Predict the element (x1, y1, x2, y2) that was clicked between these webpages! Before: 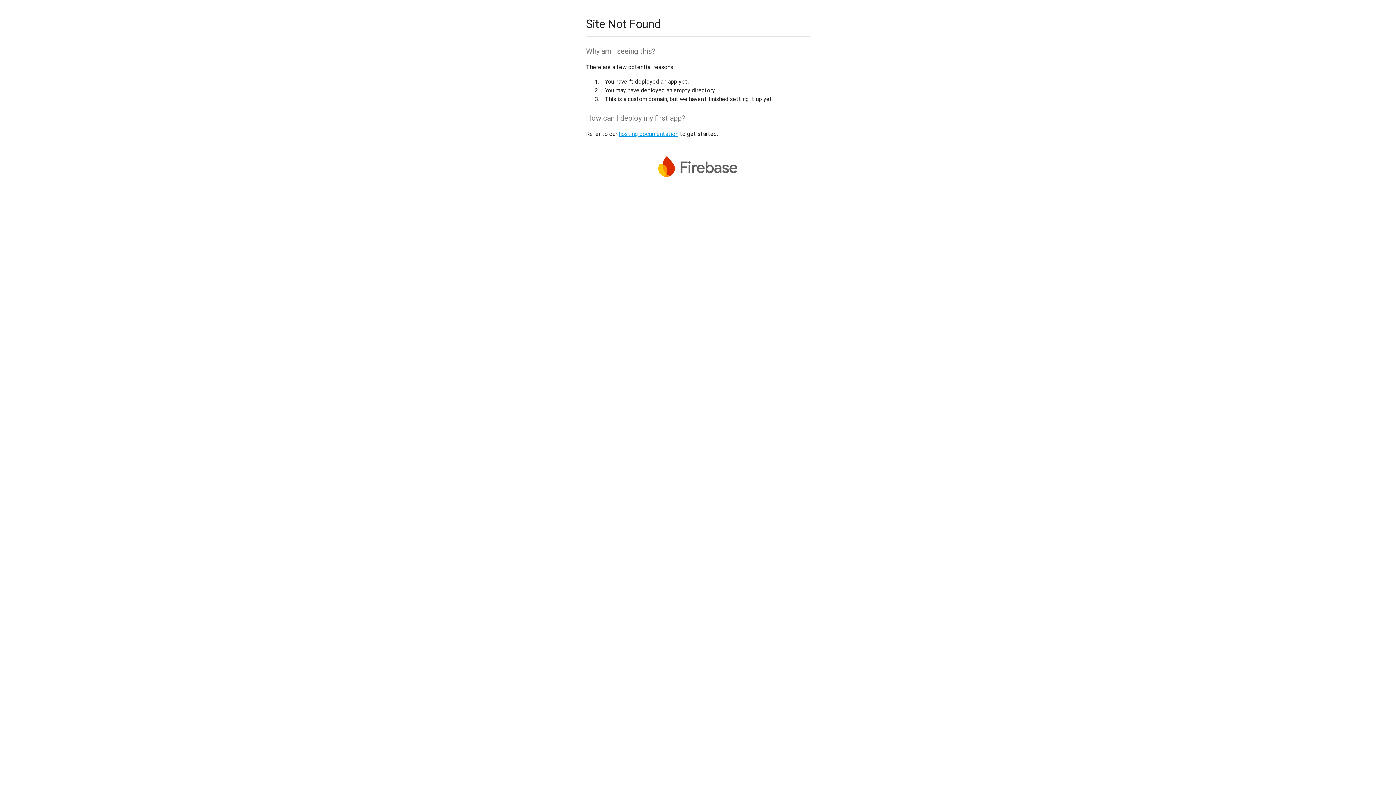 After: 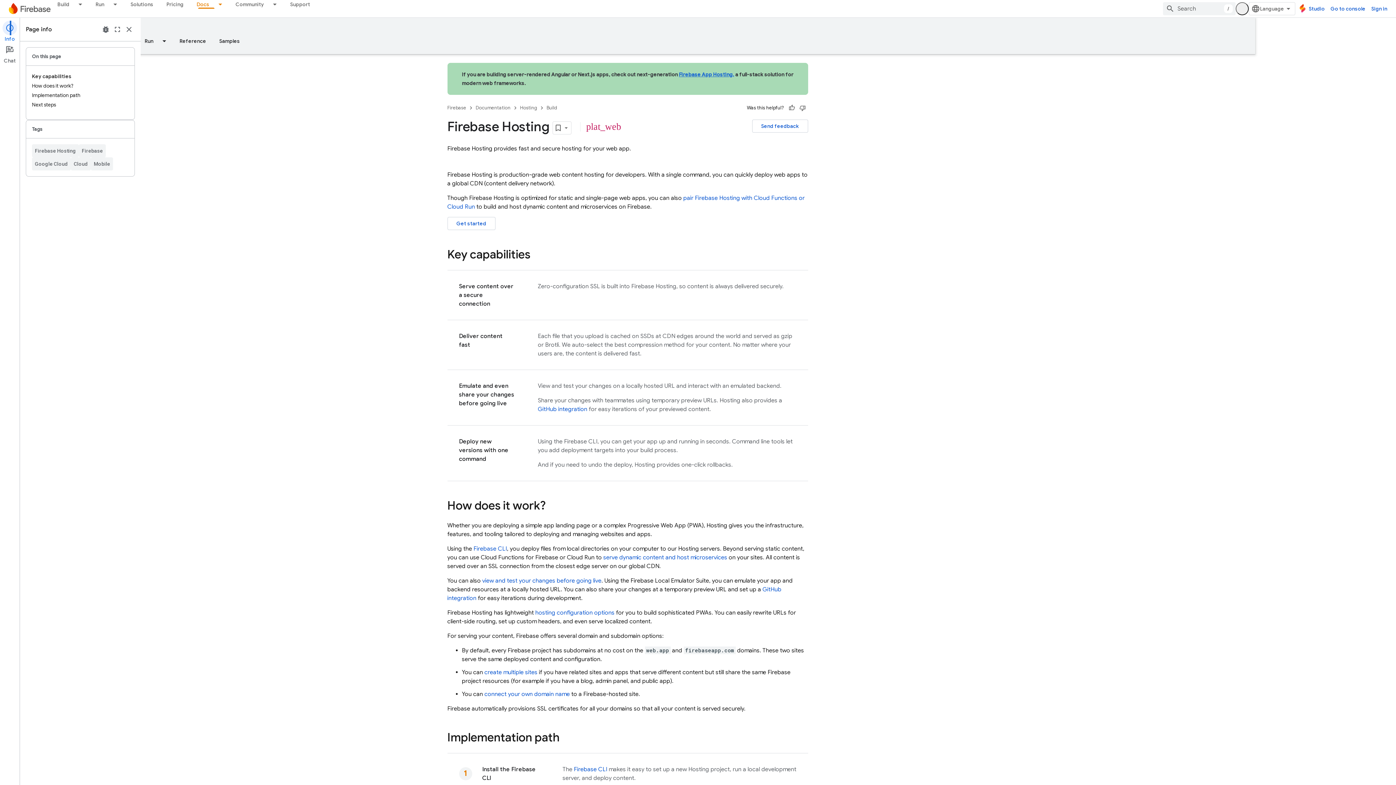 Action: bbox: (618, 130, 678, 137) label: hosting documentation